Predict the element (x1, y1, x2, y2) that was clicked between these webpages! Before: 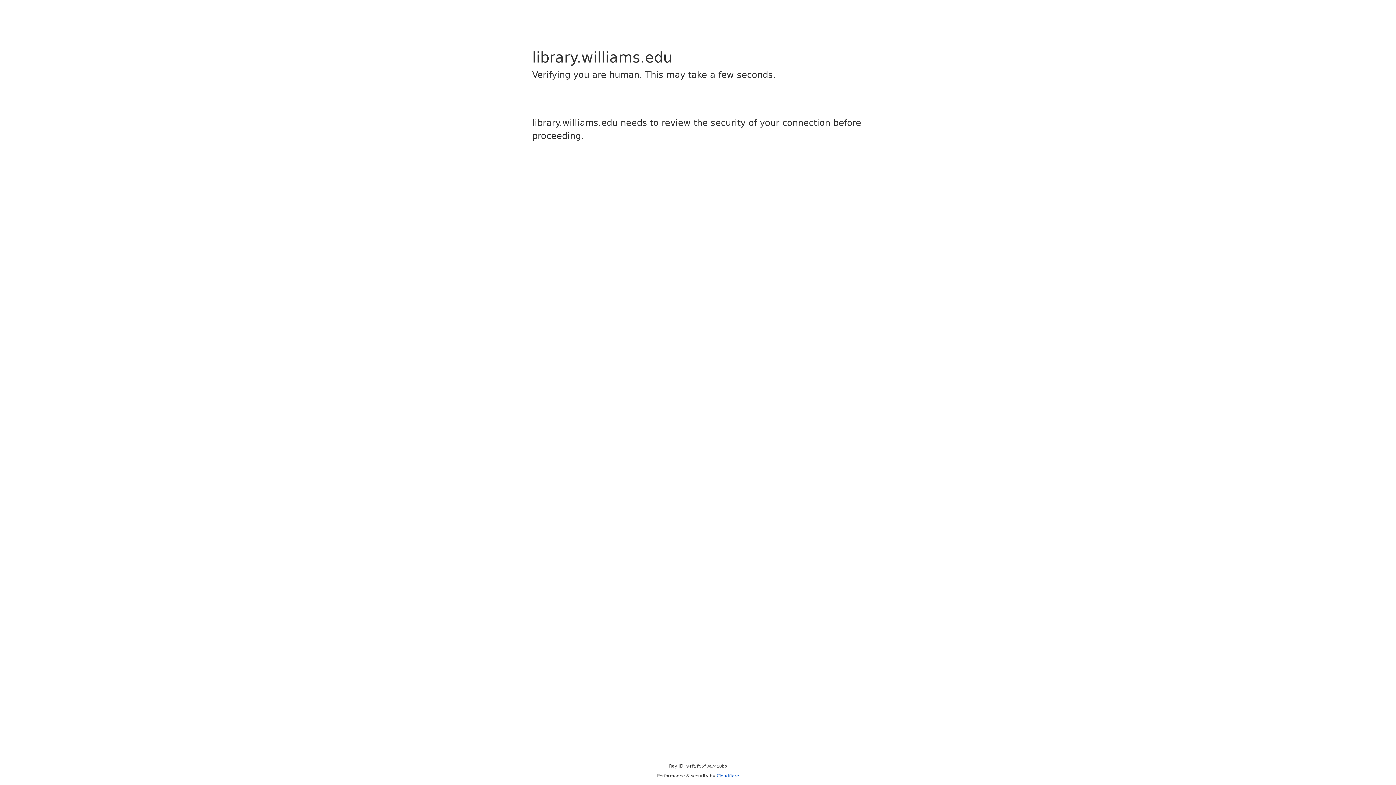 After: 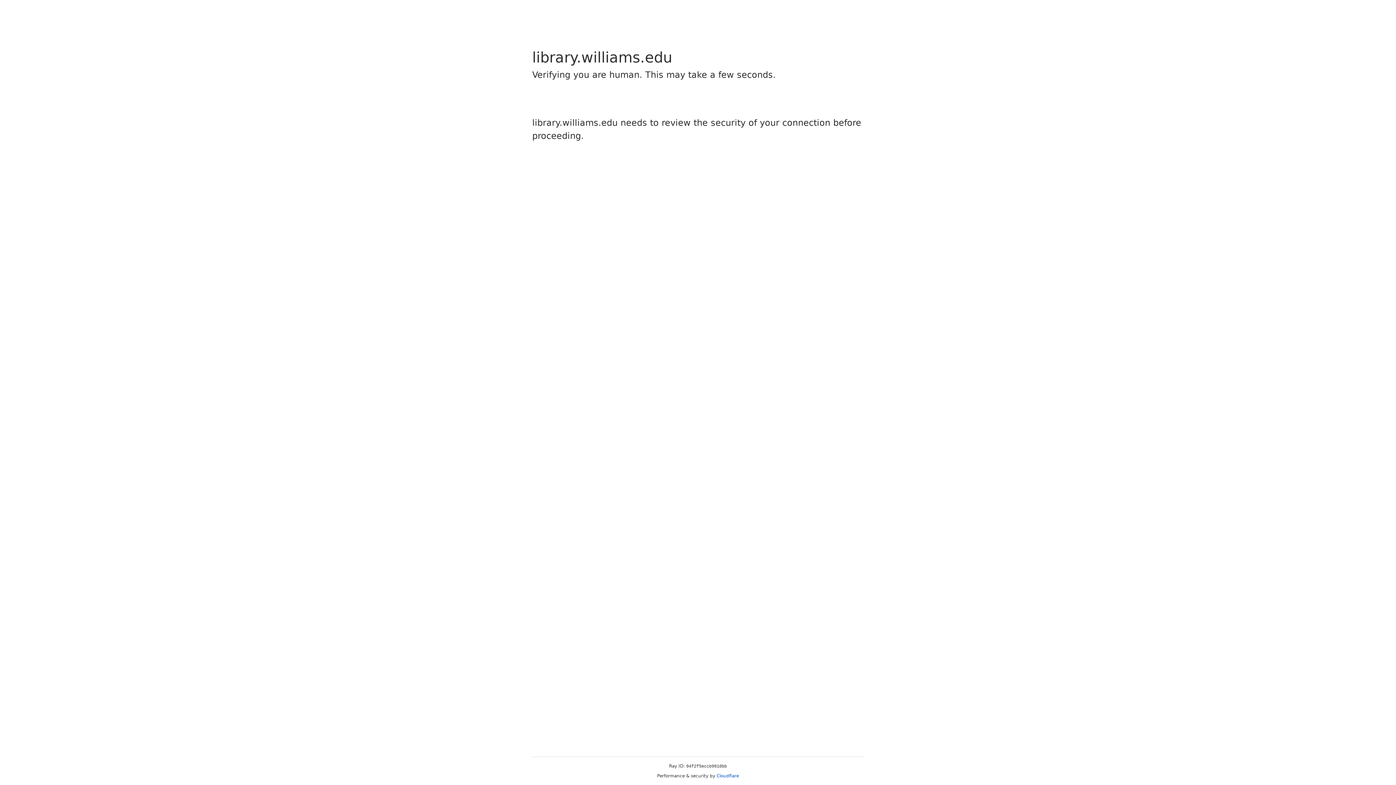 Action: label: Cloudflare bbox: (716, 773, 739, 778)